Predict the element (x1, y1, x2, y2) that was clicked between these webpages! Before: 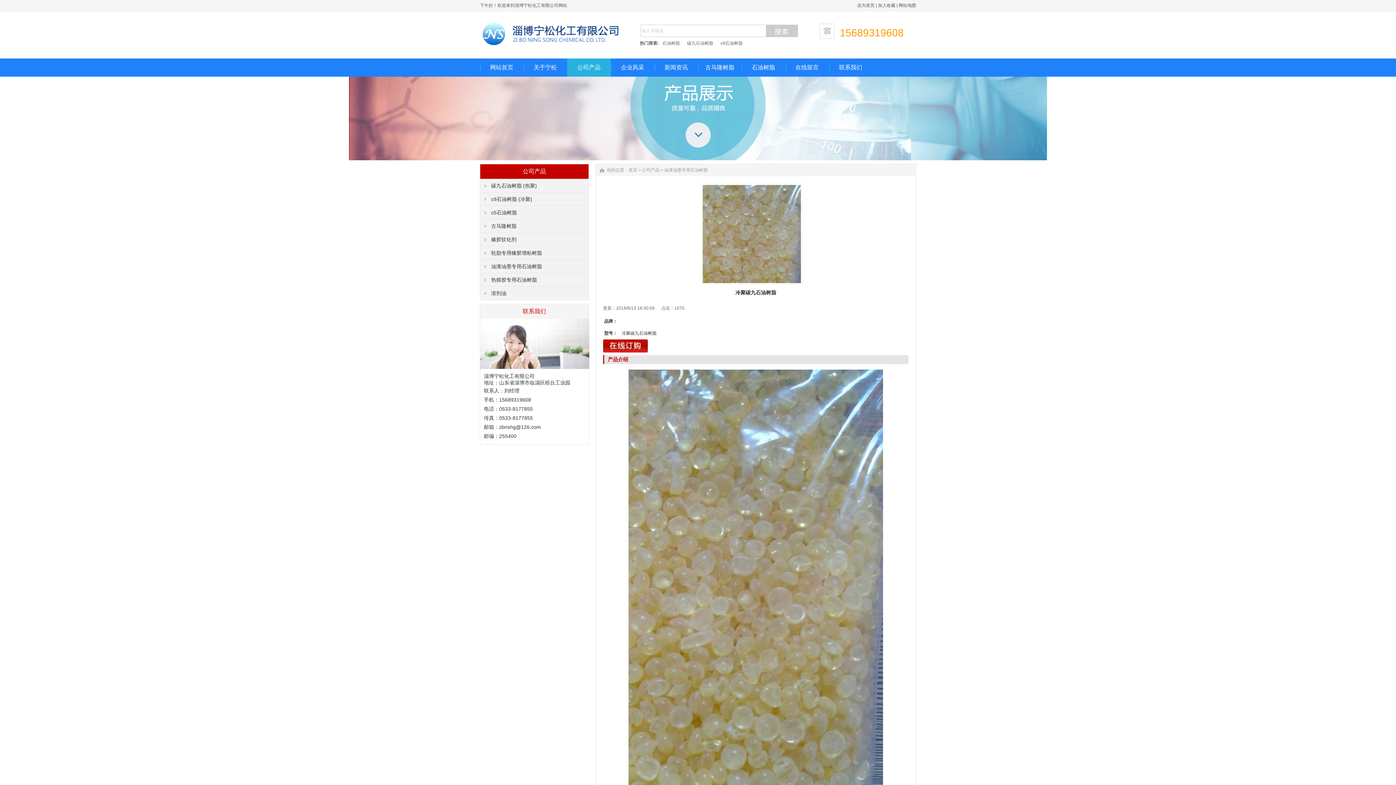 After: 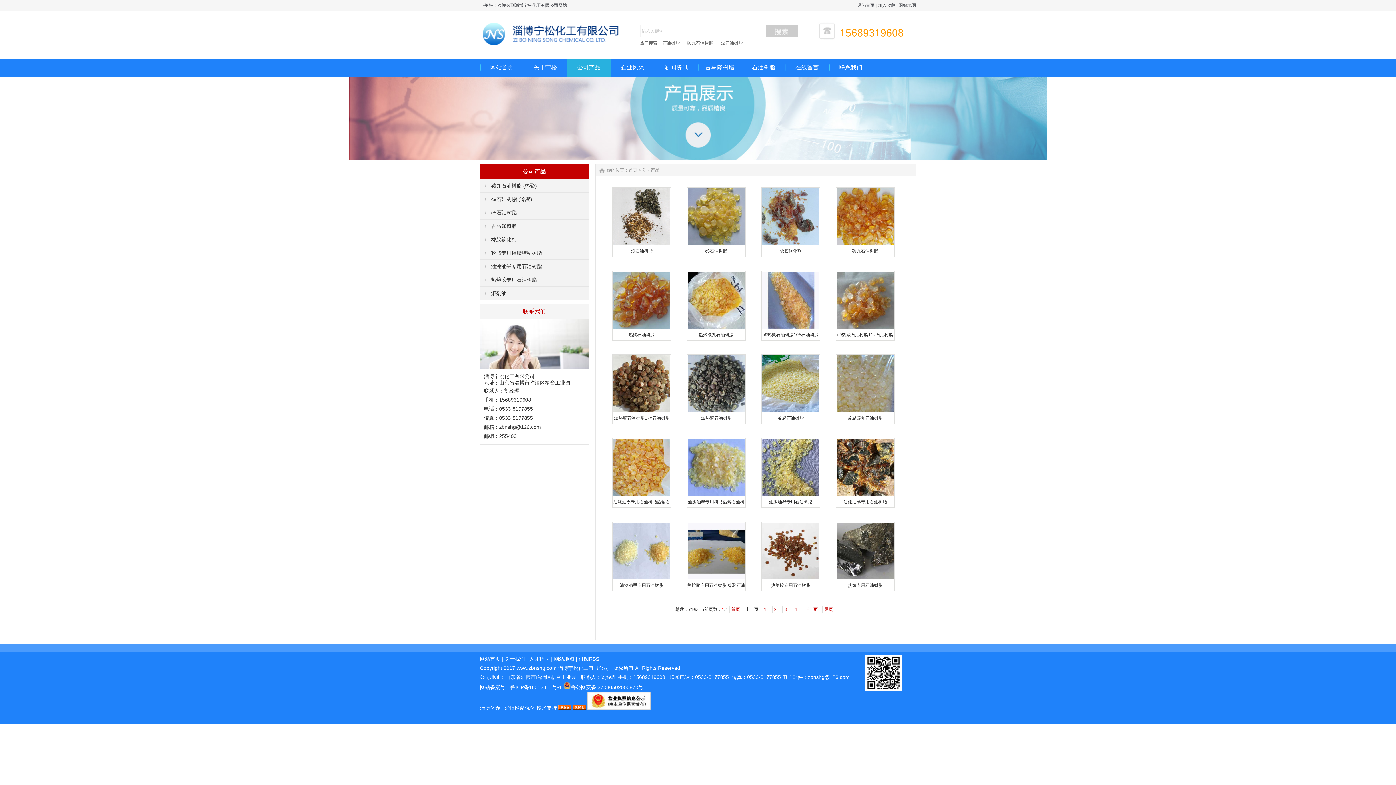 Action: bbox: (741, 58, 785, 76) label: 石油树脂